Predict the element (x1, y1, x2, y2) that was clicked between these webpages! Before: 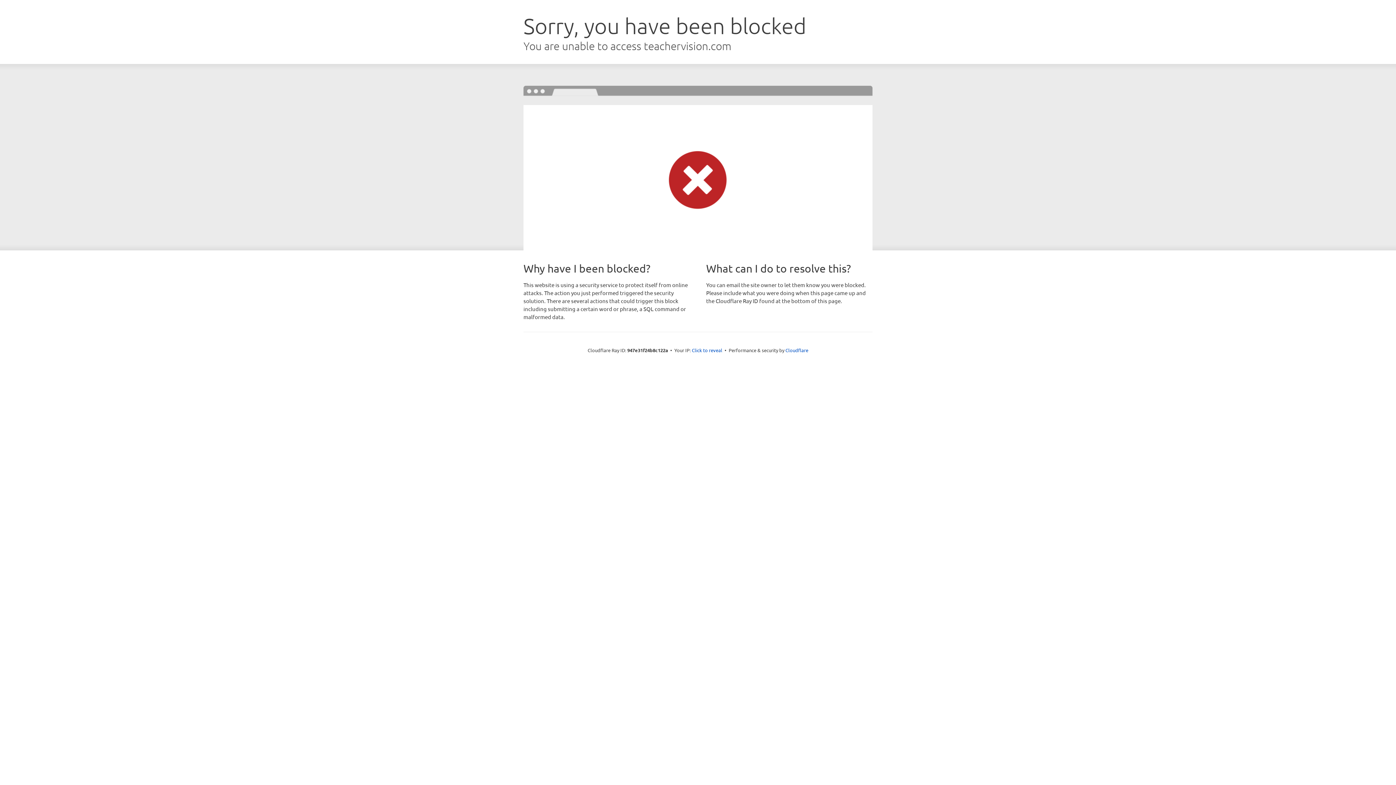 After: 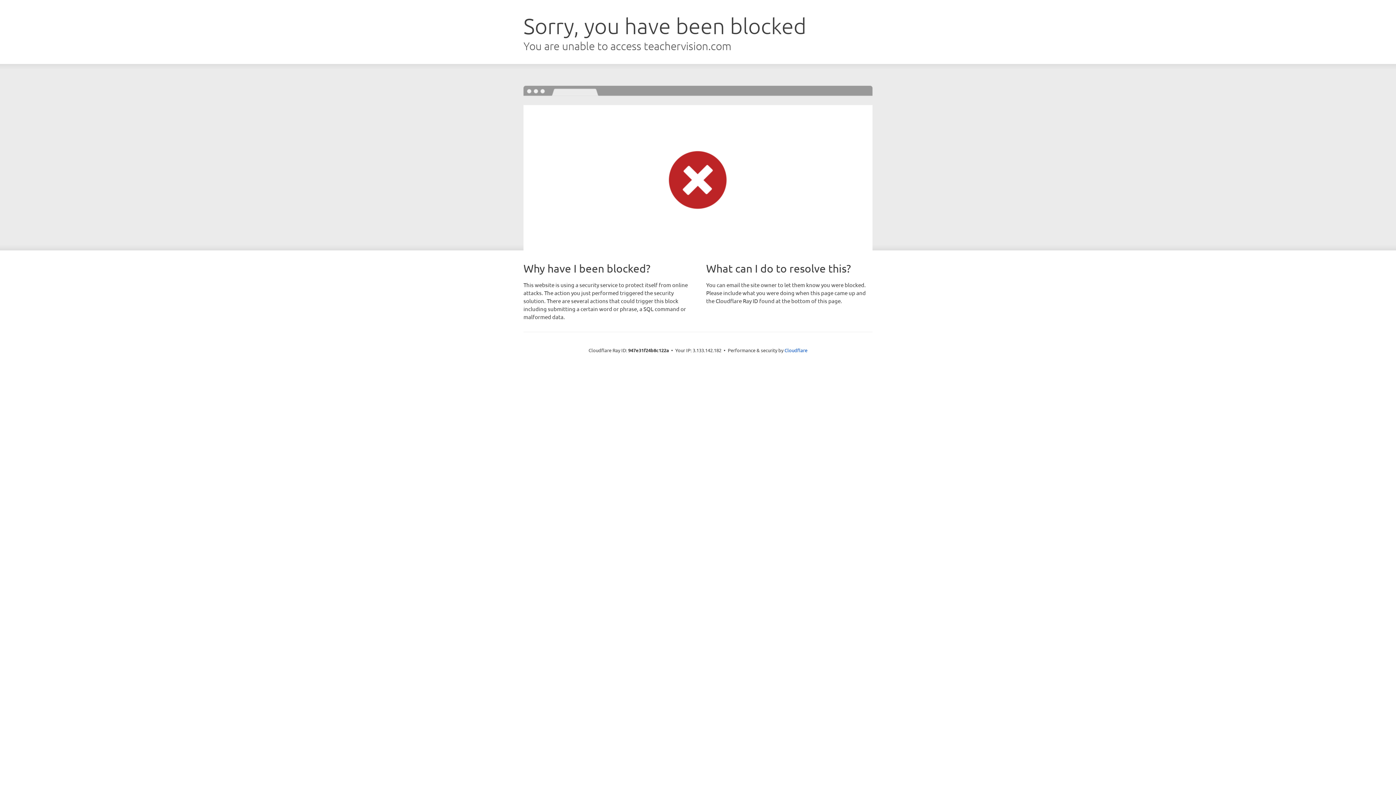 Action: label: Click to reveal bbox: (692, 346, 722, 353)